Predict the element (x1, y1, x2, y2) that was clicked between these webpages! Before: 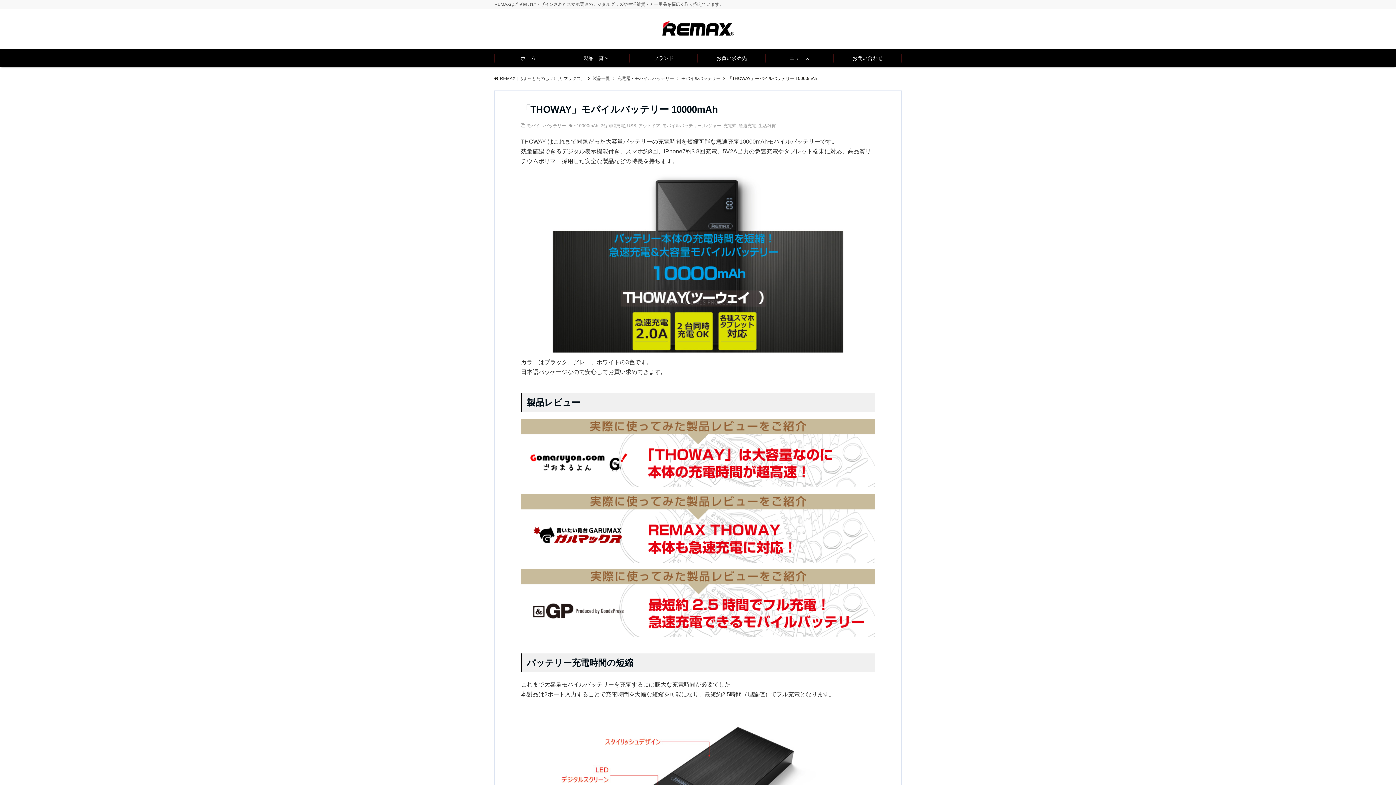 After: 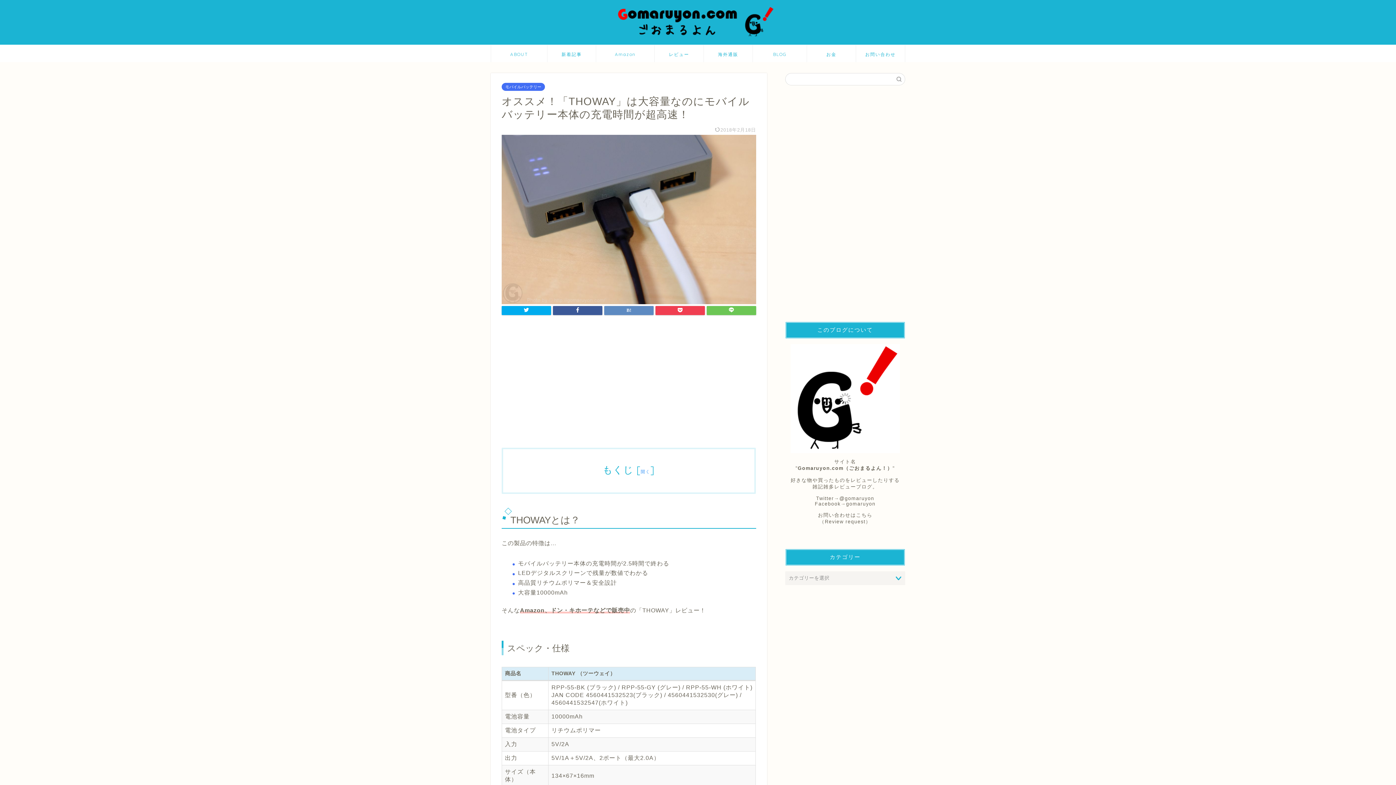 Action: bbox: (521, 419, 875, 487)